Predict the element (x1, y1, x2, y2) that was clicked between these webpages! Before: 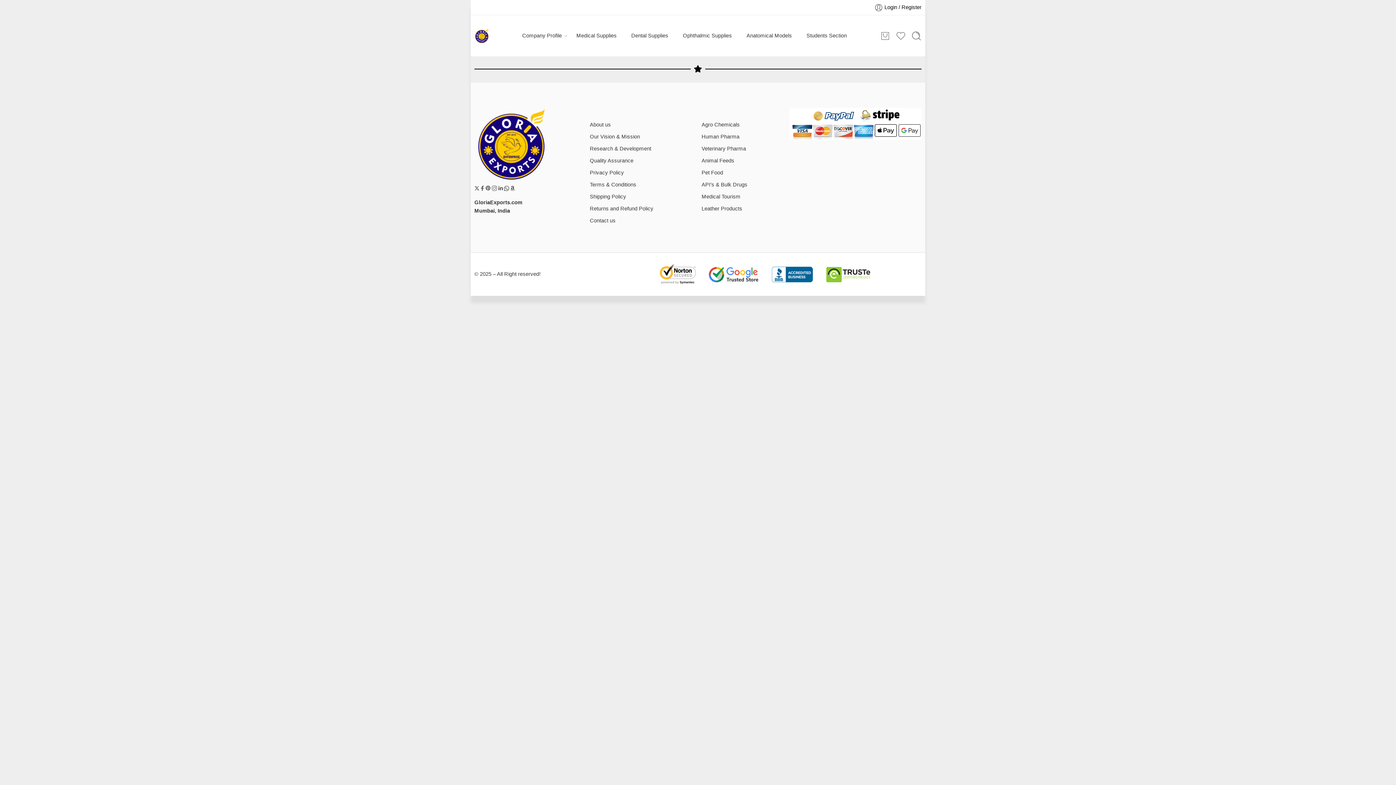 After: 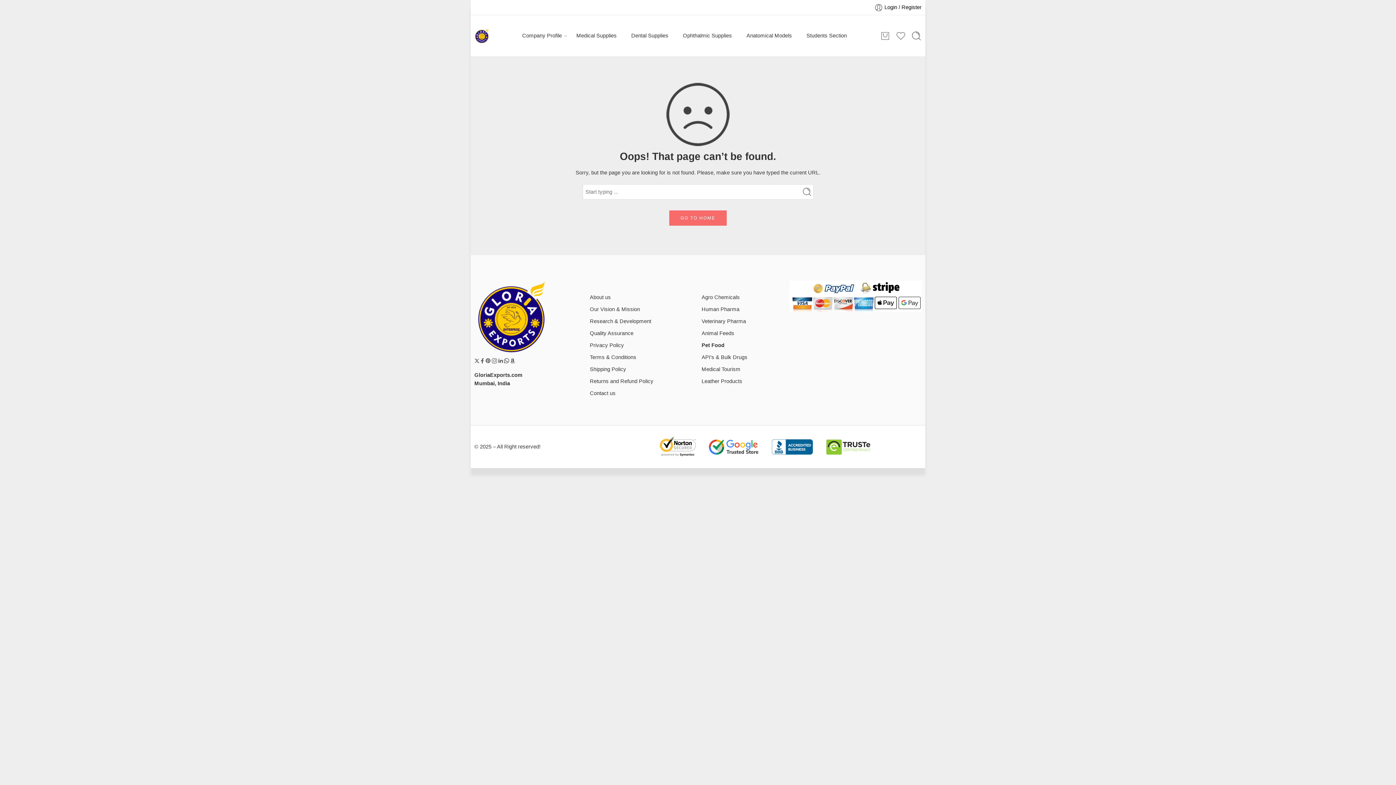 Action: bbox: (701, 166, 789, 178) label: Pet Food